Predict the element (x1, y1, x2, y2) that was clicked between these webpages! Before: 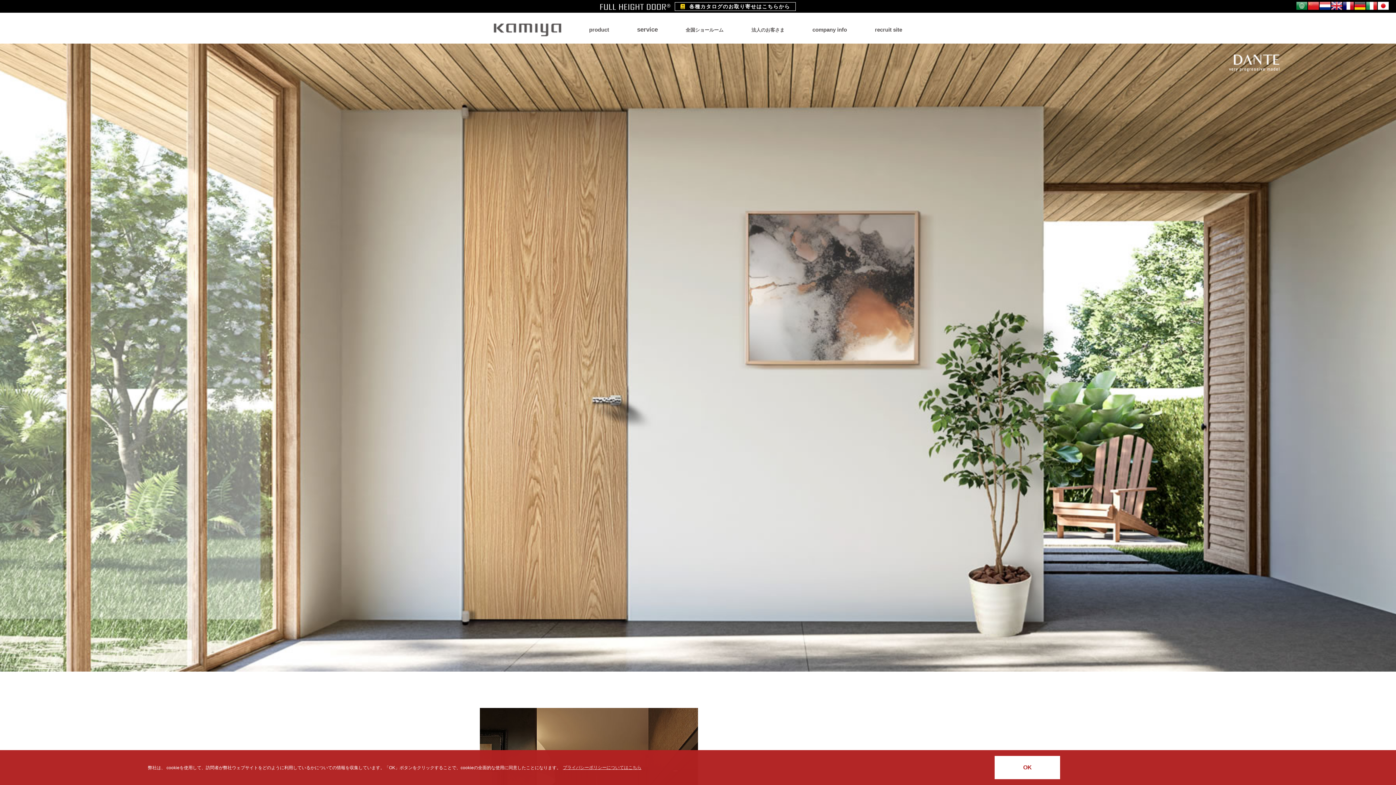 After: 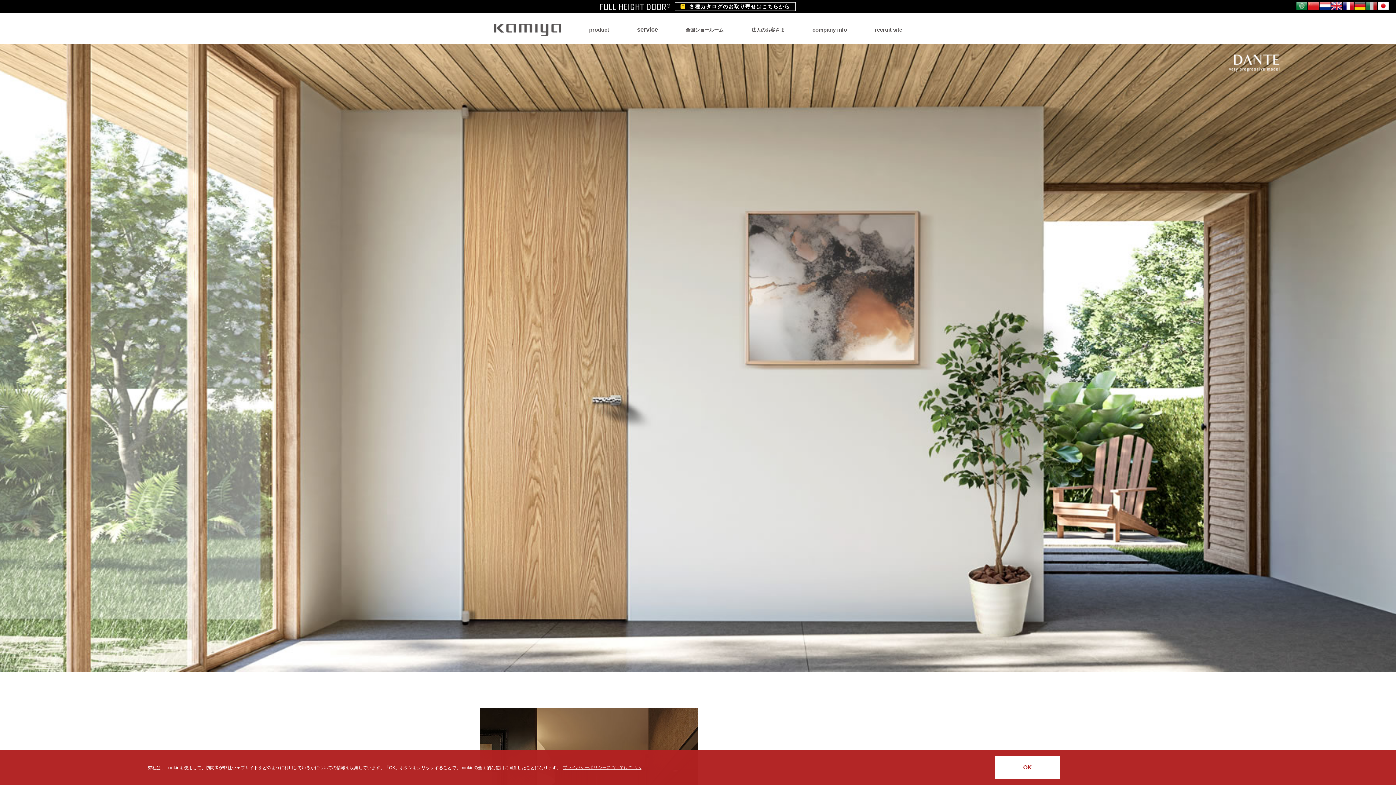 Action: bbox: (1366, 6, 1377, 12)